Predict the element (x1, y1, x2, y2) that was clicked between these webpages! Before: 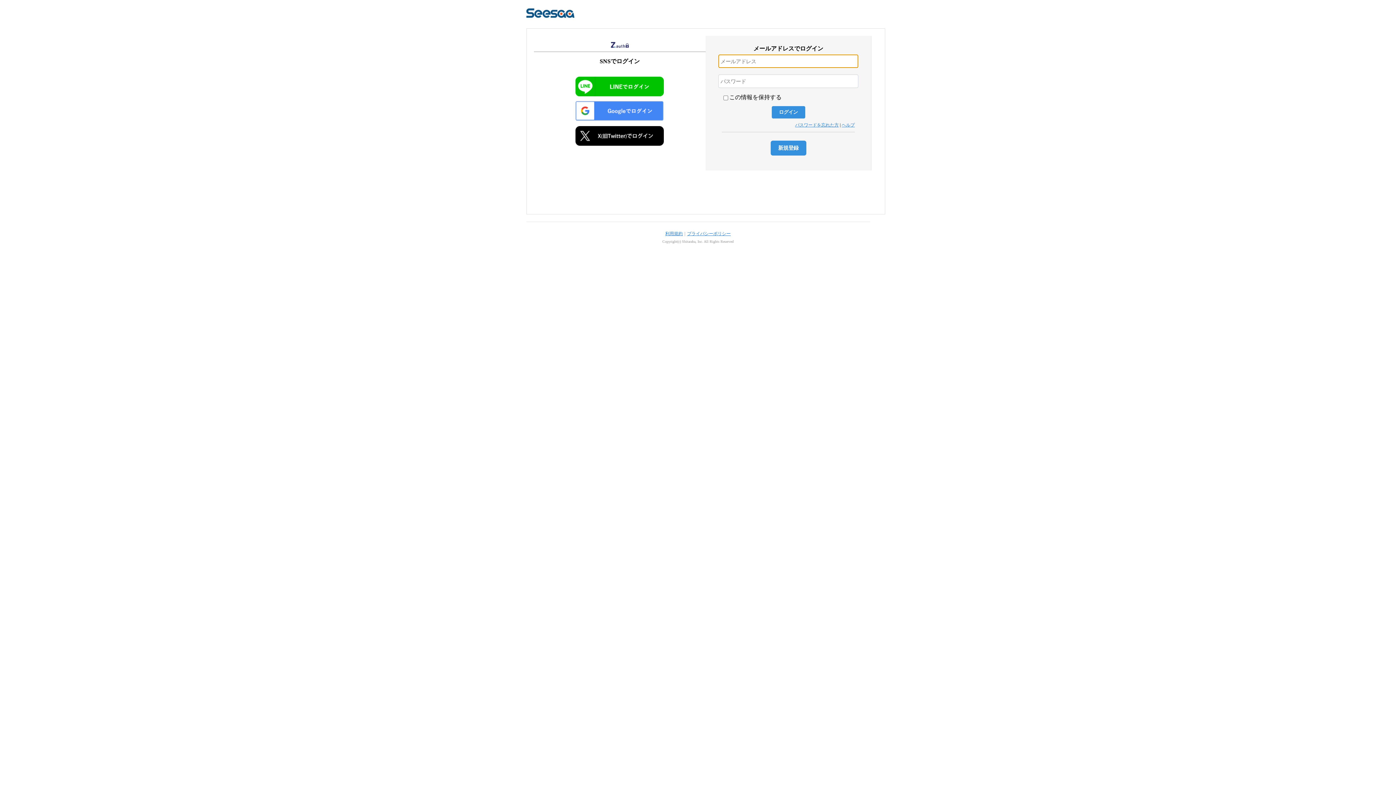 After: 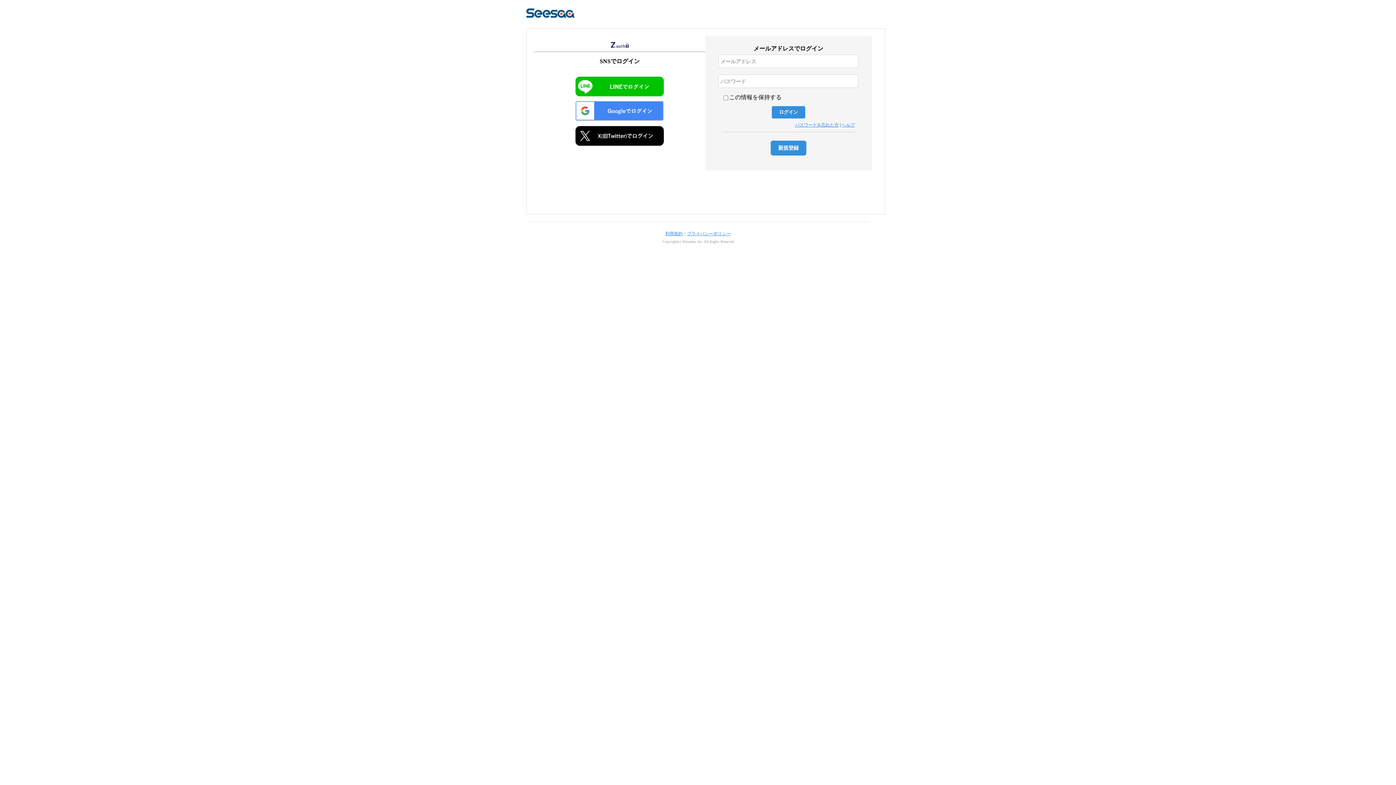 Action: bbox: (665, 231, 682, 236) label: 利用規約